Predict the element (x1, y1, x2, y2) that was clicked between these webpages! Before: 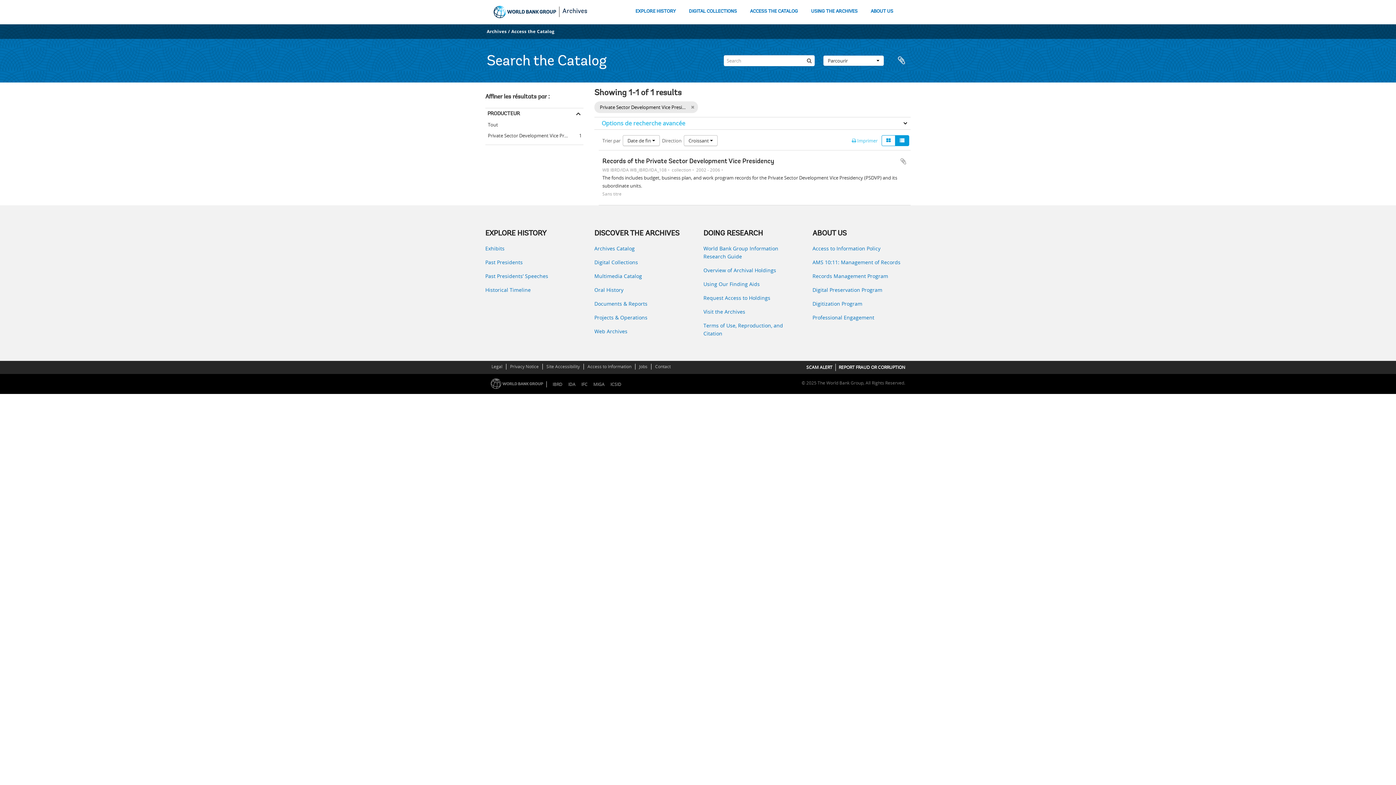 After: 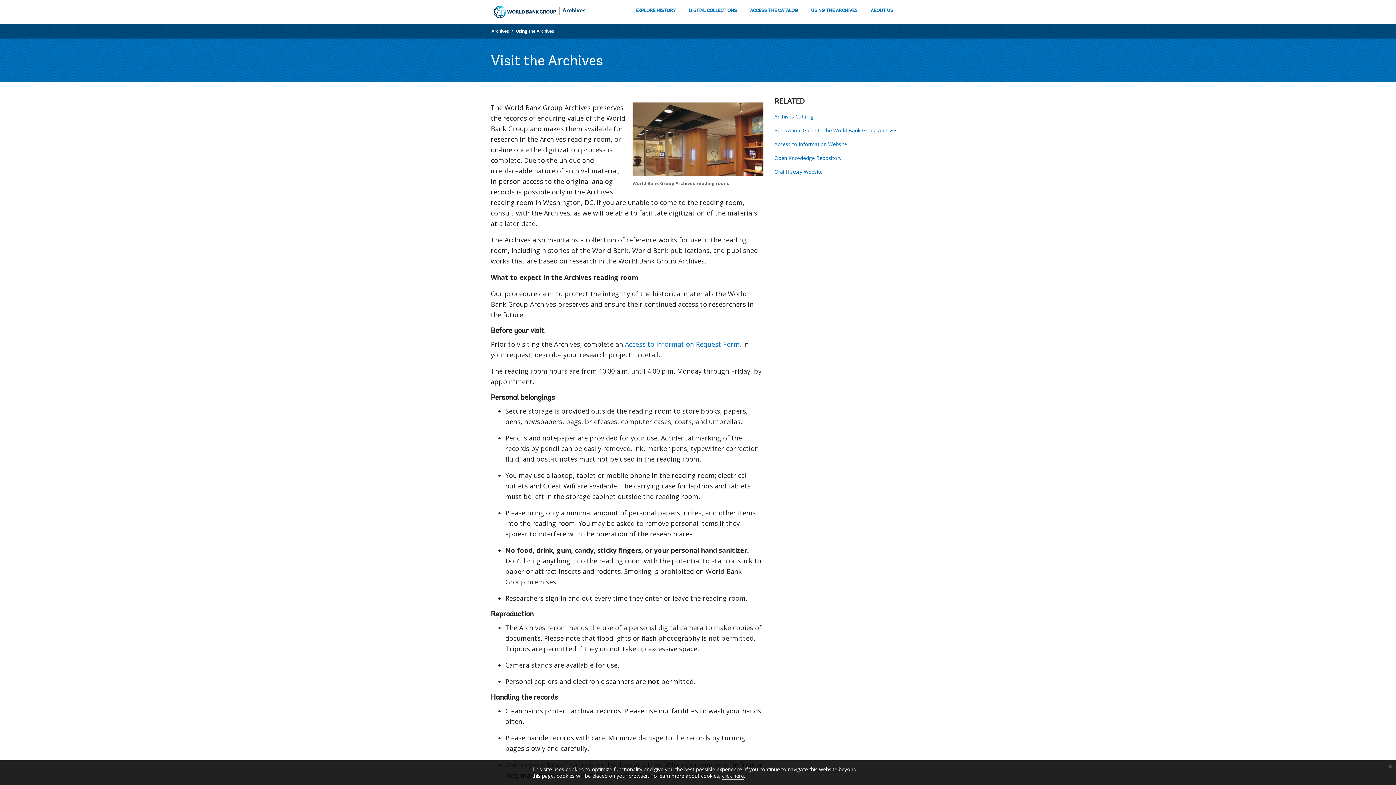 Action: bbox: (703, 308, 801, 316) label: Visit the Archives